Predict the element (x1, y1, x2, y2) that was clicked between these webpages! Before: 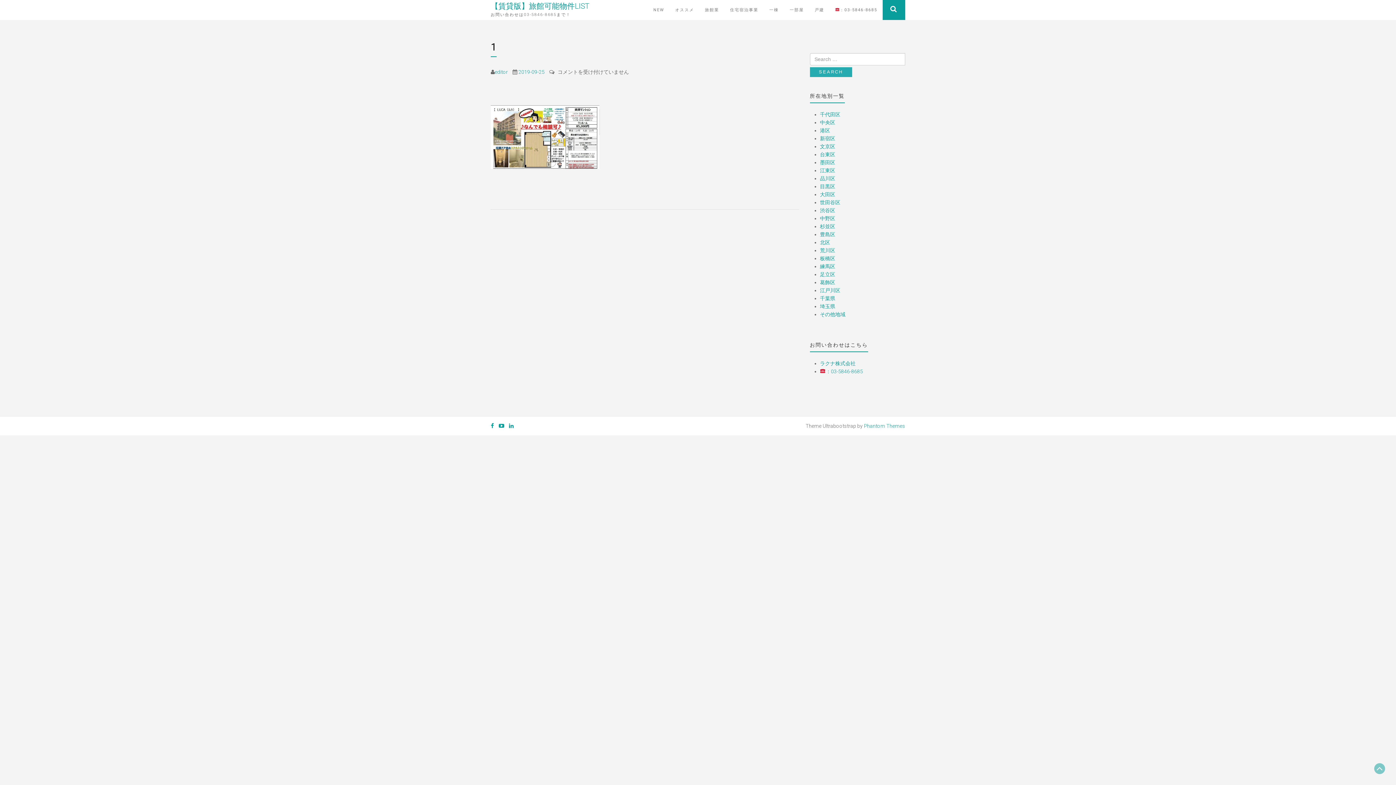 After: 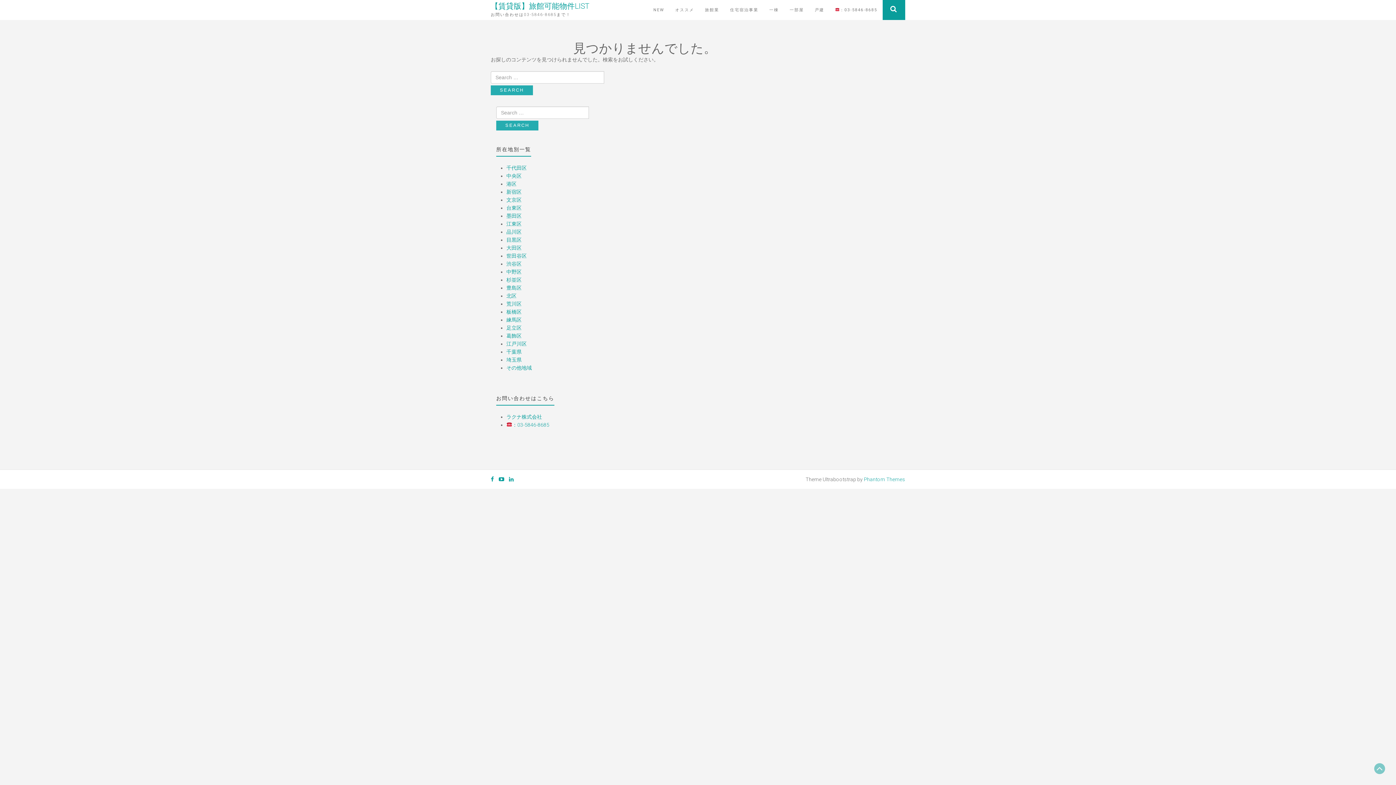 Action: bbox: (820, 255, 835, 261) label: 板橋区